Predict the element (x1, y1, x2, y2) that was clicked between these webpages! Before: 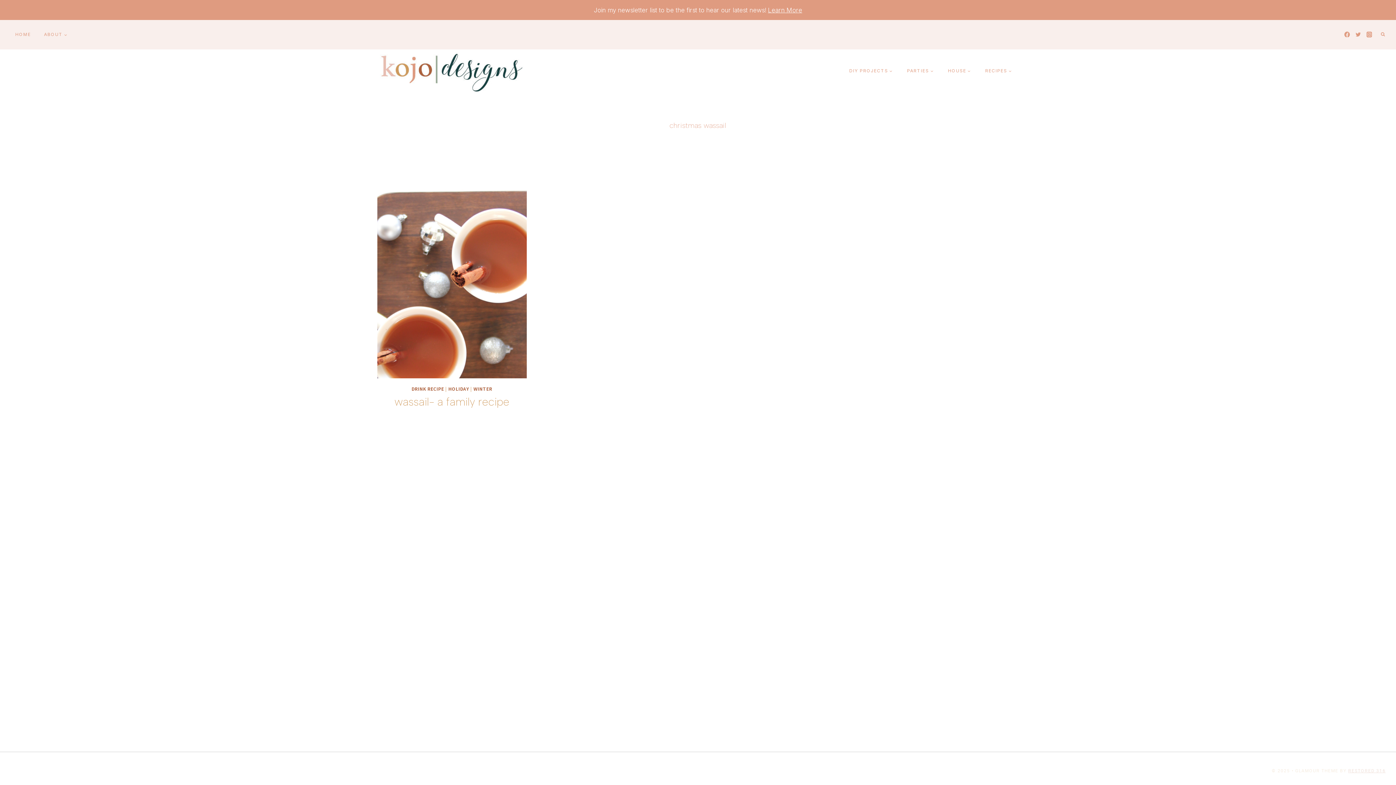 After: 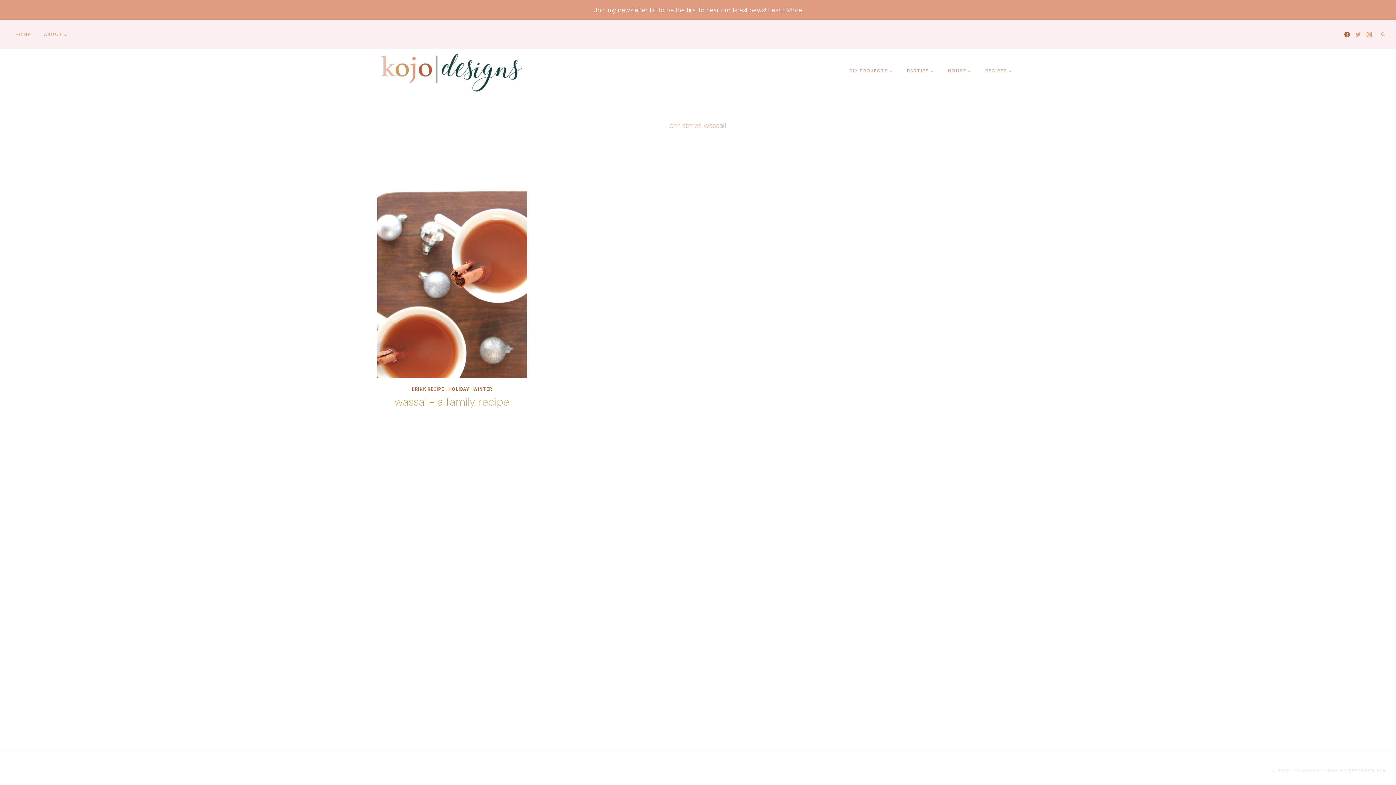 Action: label: Facebook bbox: (1341, 28, 1353, 40)